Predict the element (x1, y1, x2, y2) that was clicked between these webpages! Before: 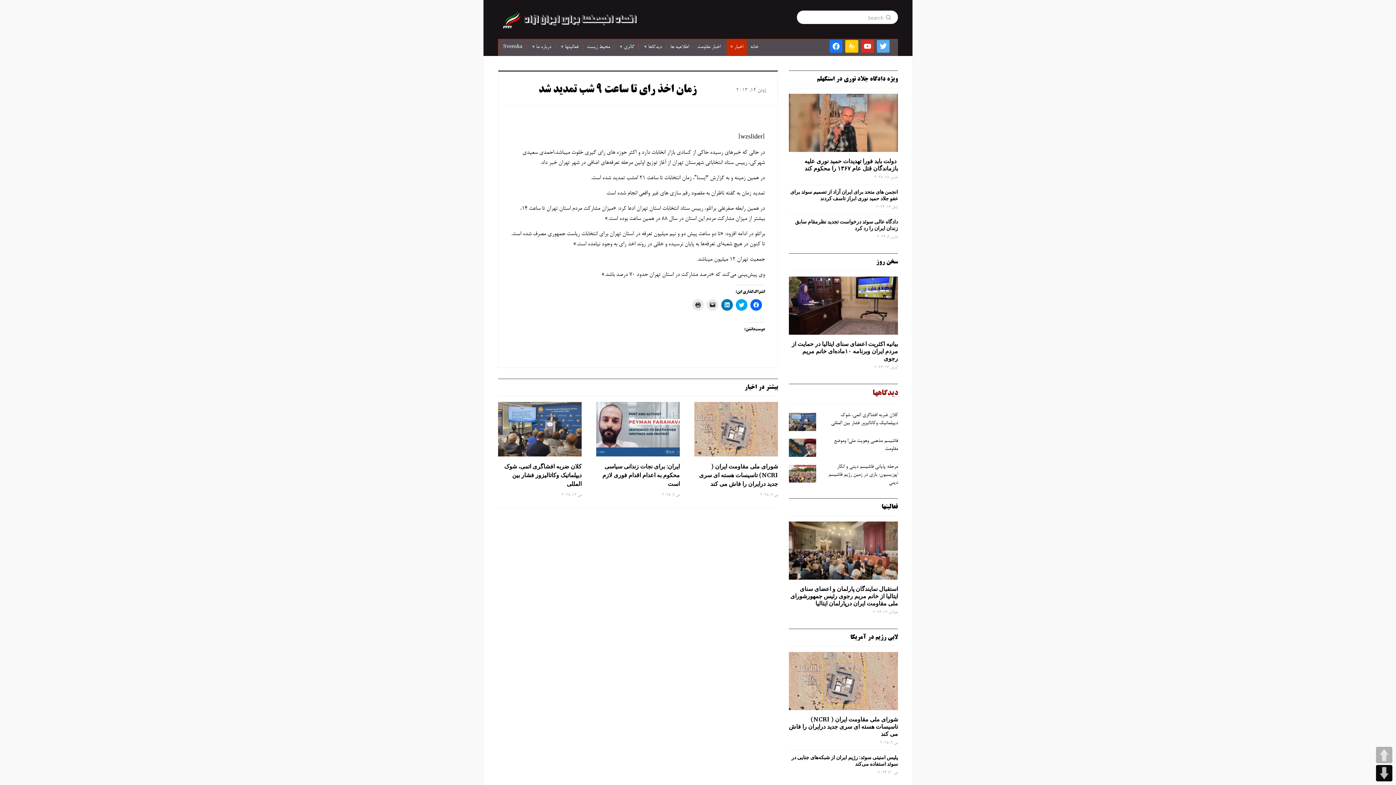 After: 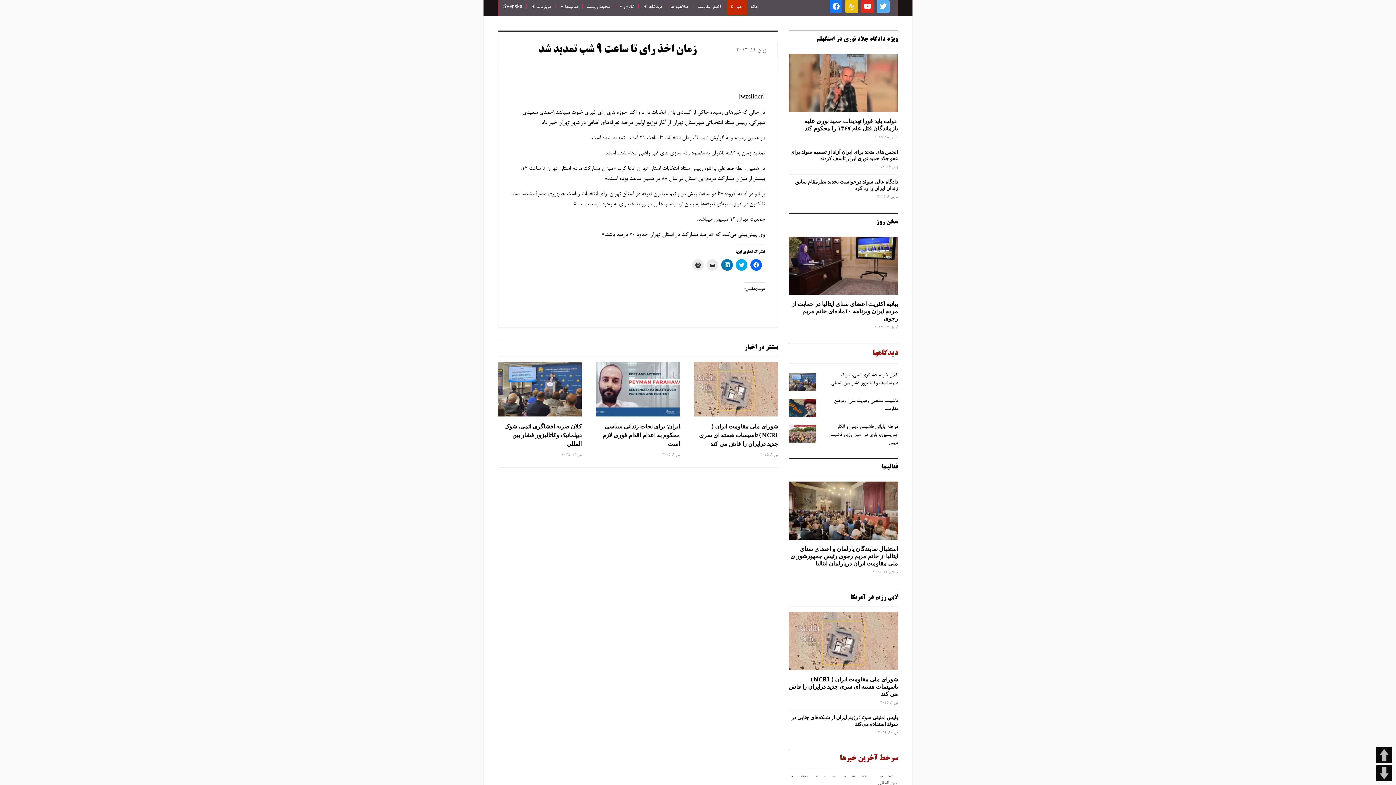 Action: bbox: (845, 44, 858, 50) label: feedburner